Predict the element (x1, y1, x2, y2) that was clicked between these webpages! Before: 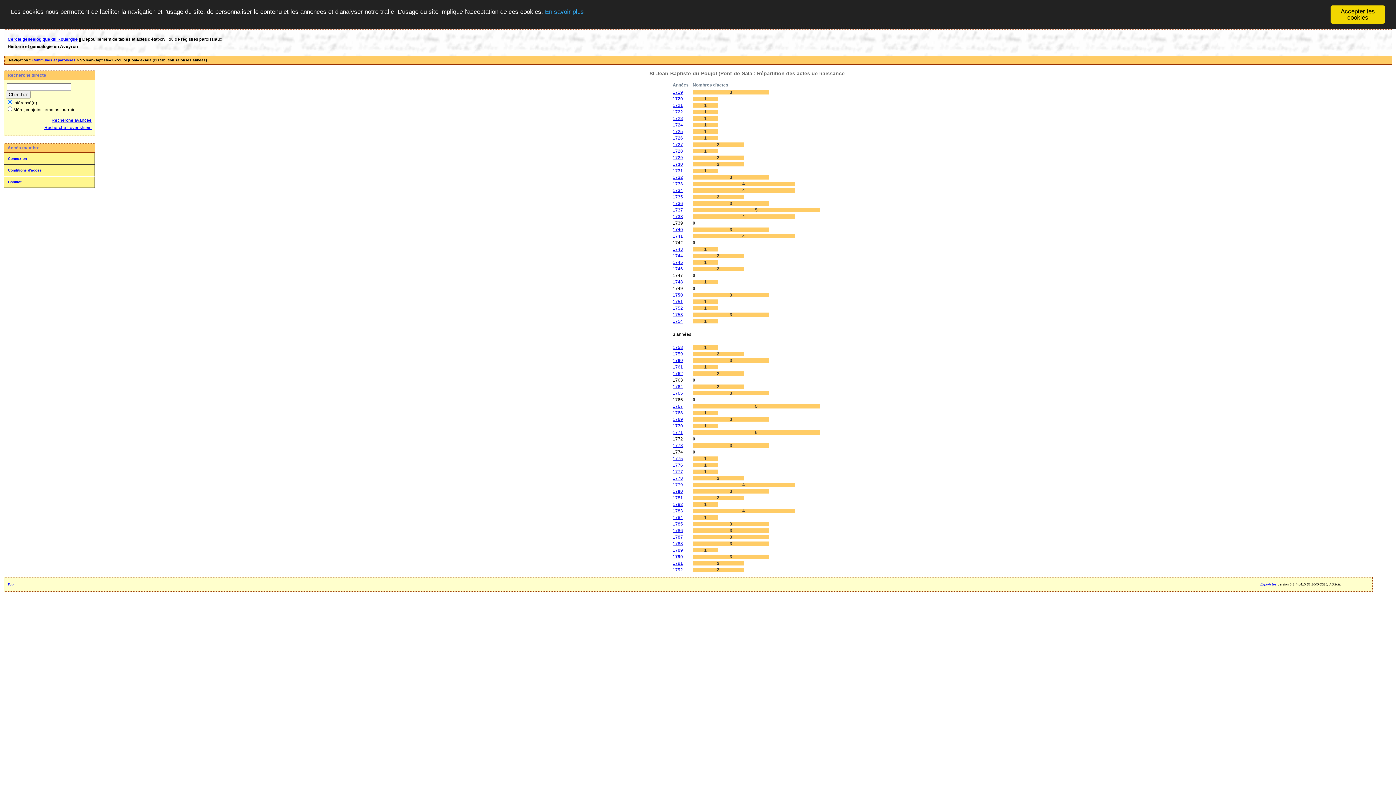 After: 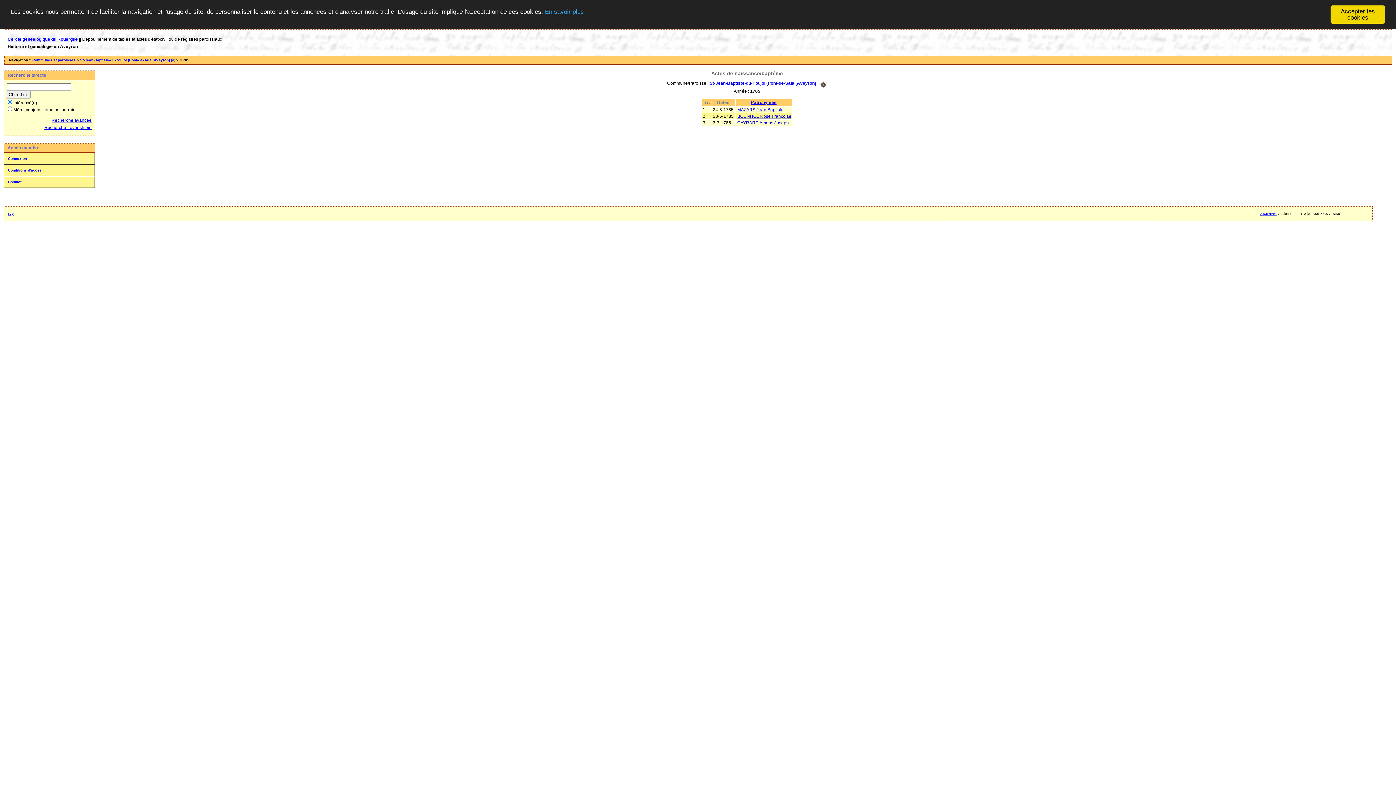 Action: label: 1785 bbox: (672, 521, 683, 526)